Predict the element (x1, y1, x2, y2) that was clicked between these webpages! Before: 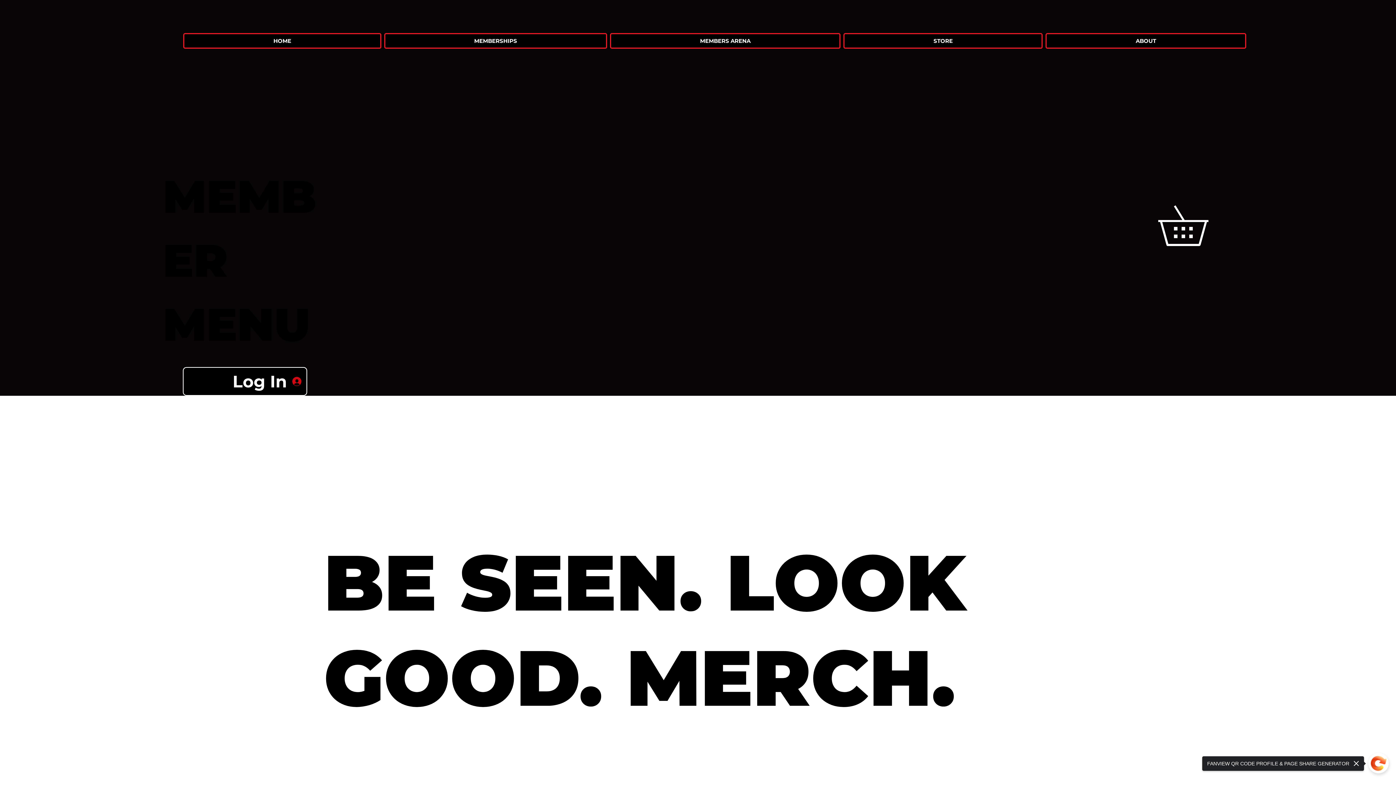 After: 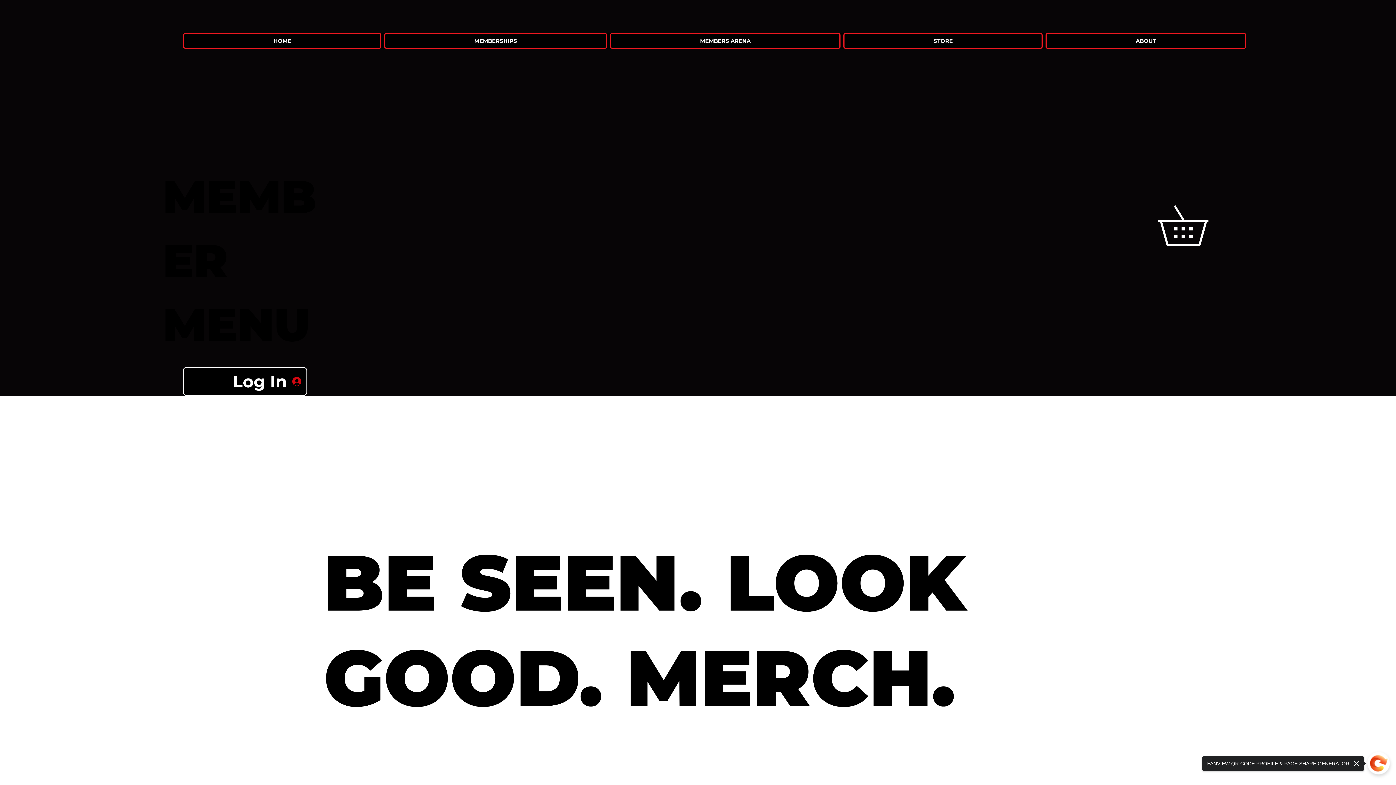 Action: bbox: (610, 33, 840, 48) label: MEMBERS ARENA